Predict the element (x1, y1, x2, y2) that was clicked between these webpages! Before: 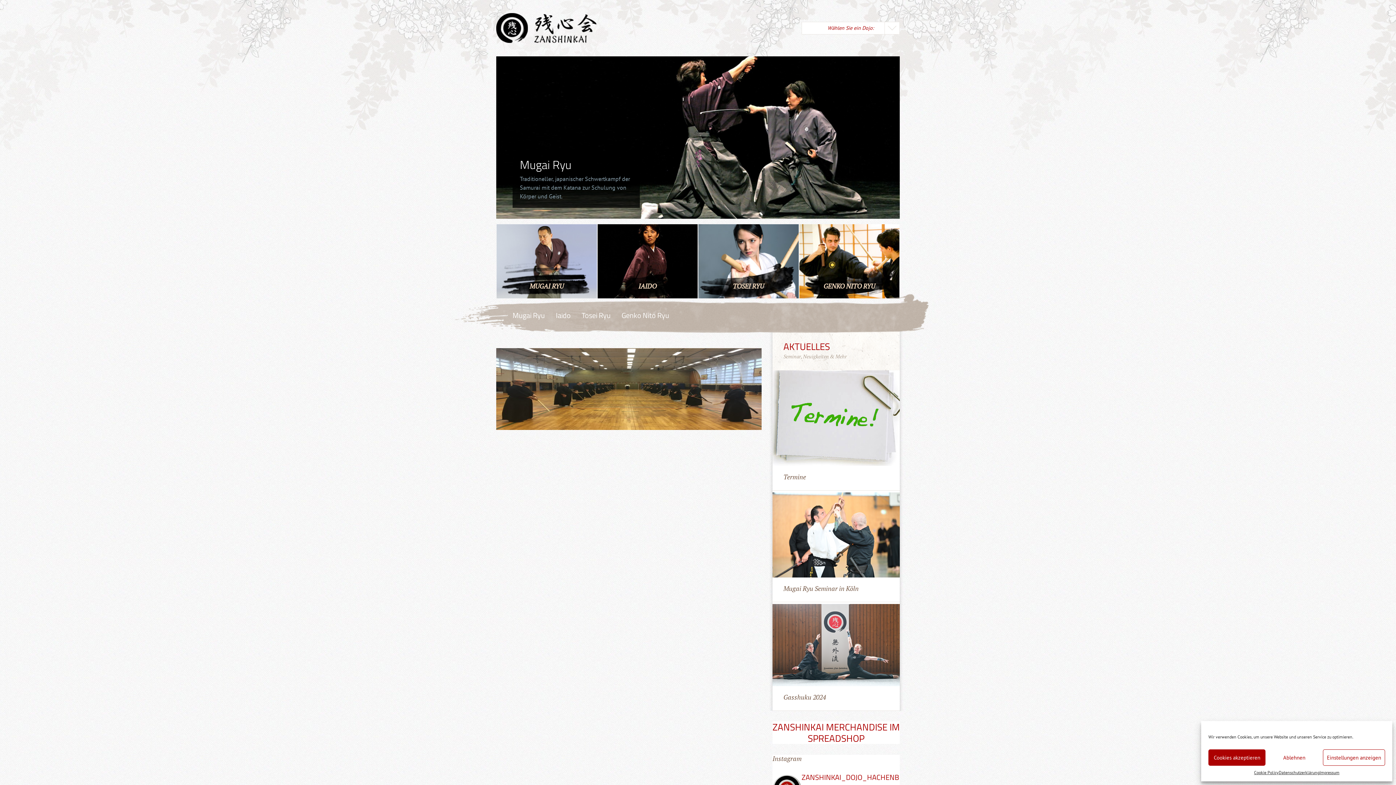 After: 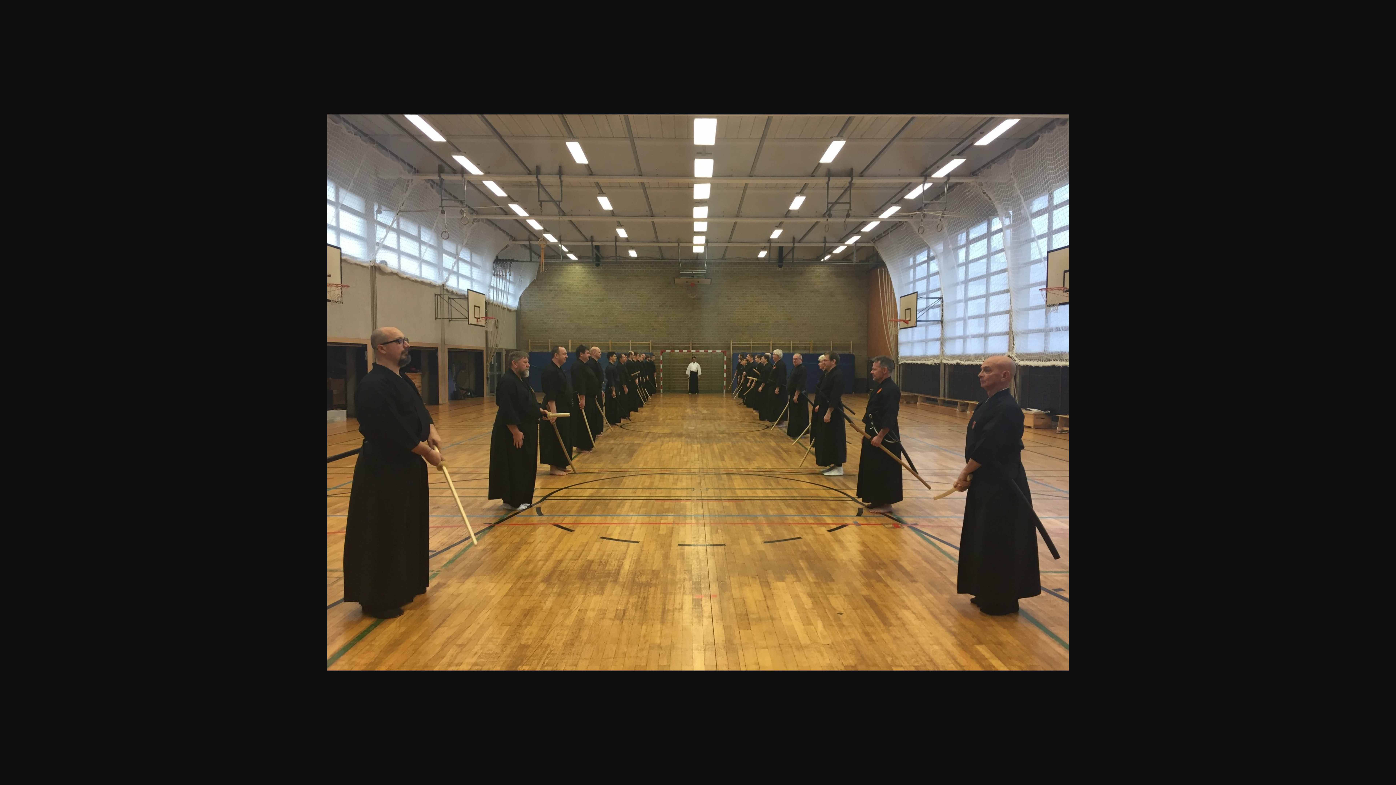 Action: bbox: (496, 384, 761, 392)